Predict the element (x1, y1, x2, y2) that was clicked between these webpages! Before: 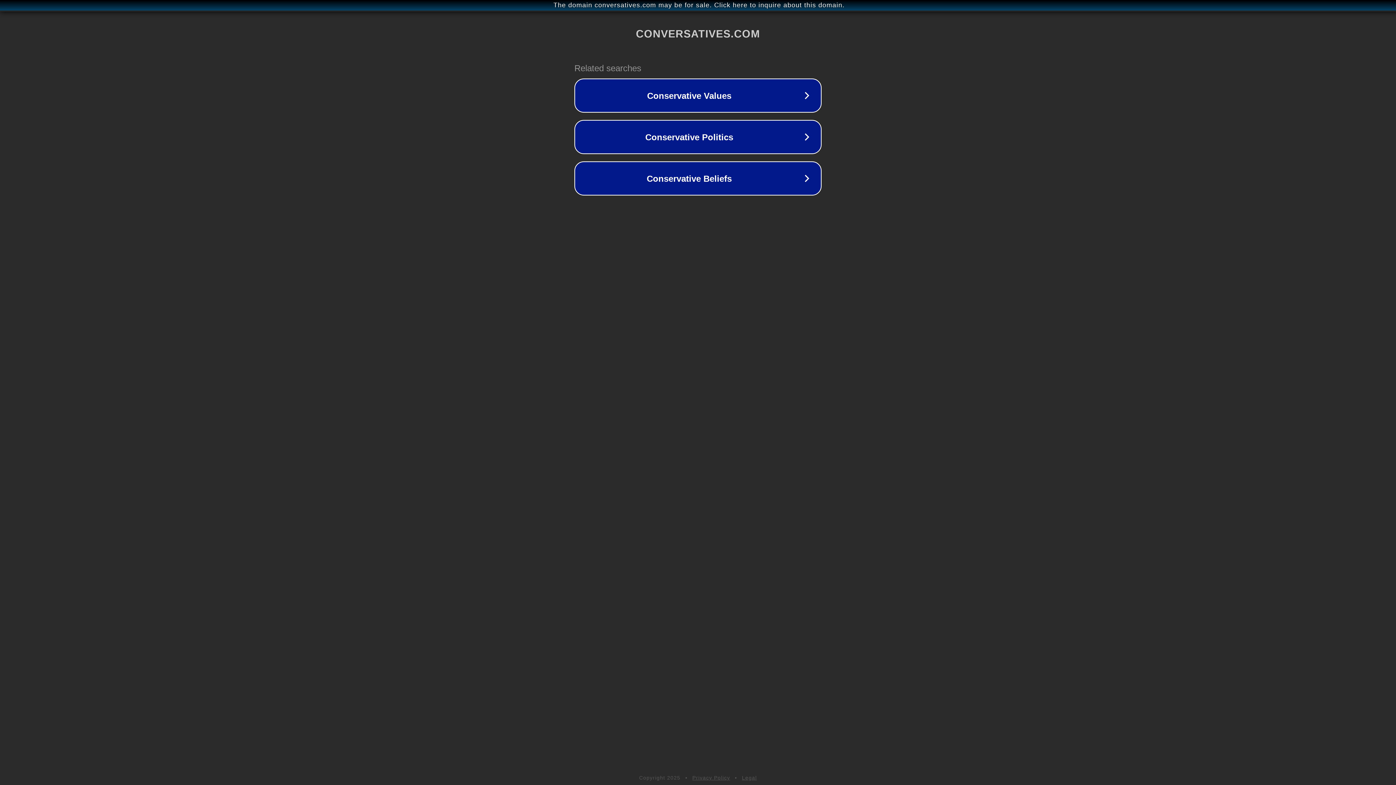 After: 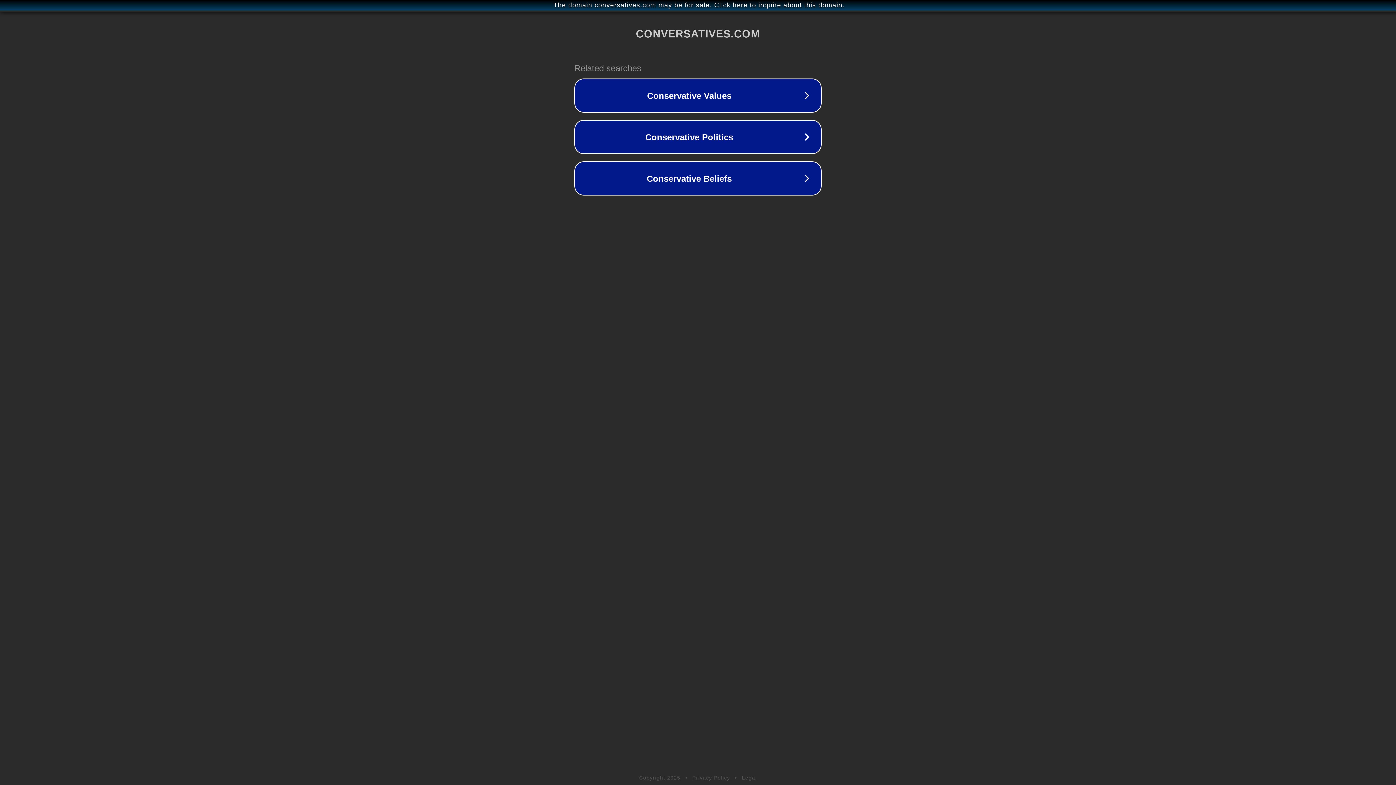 Action: bbox: (742, 775, 757, 781) label: Legal